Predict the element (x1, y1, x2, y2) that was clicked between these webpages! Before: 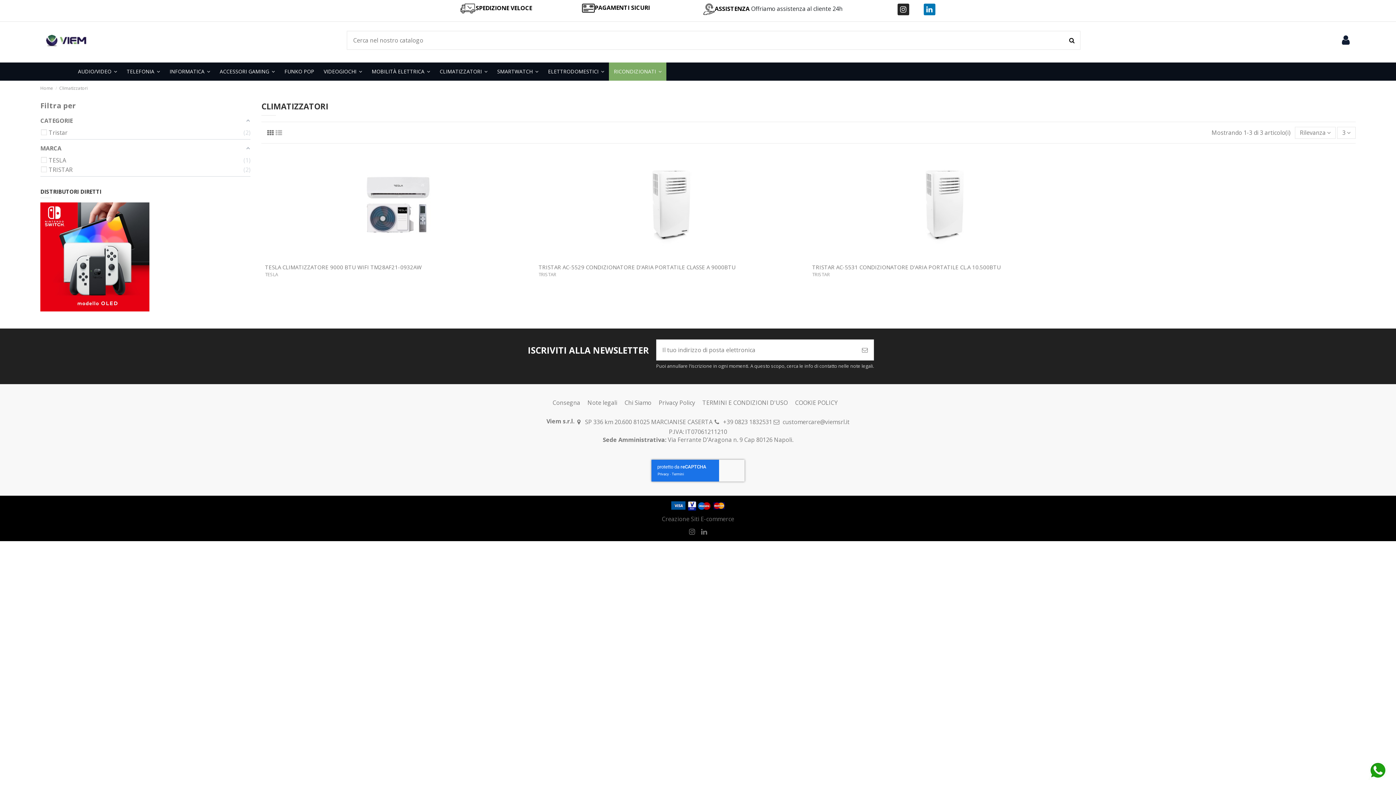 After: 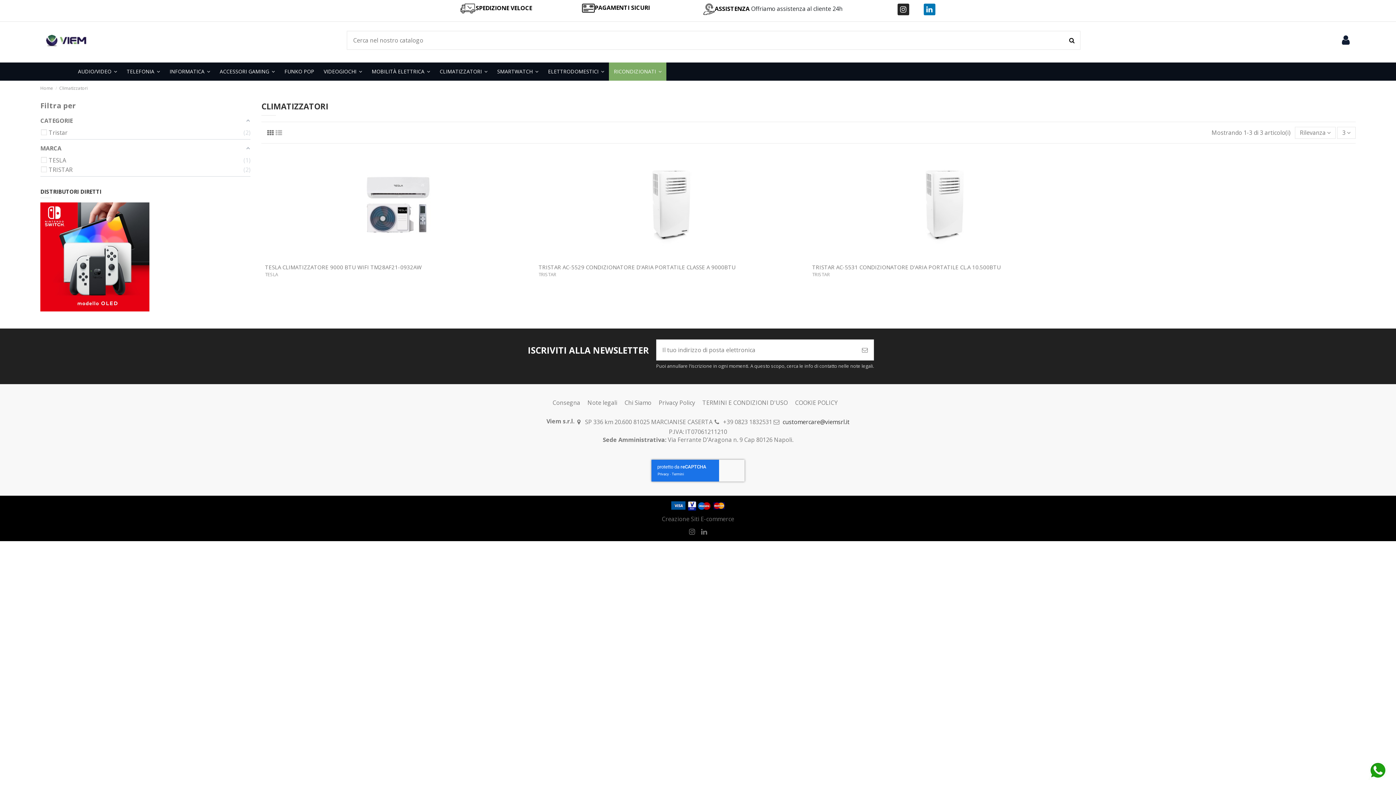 Action: label: customercare@viemsrl.it bbox: (782, 418, 849, 426)